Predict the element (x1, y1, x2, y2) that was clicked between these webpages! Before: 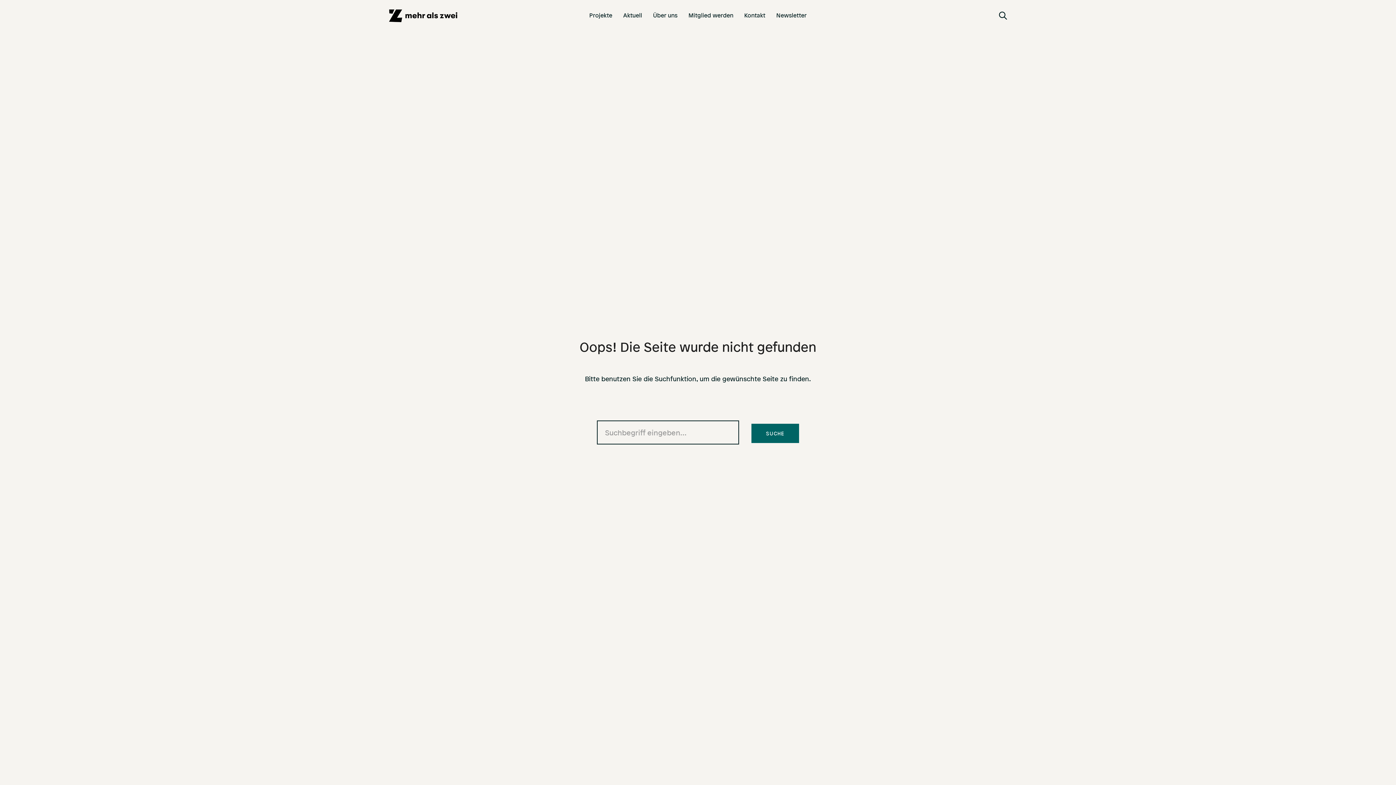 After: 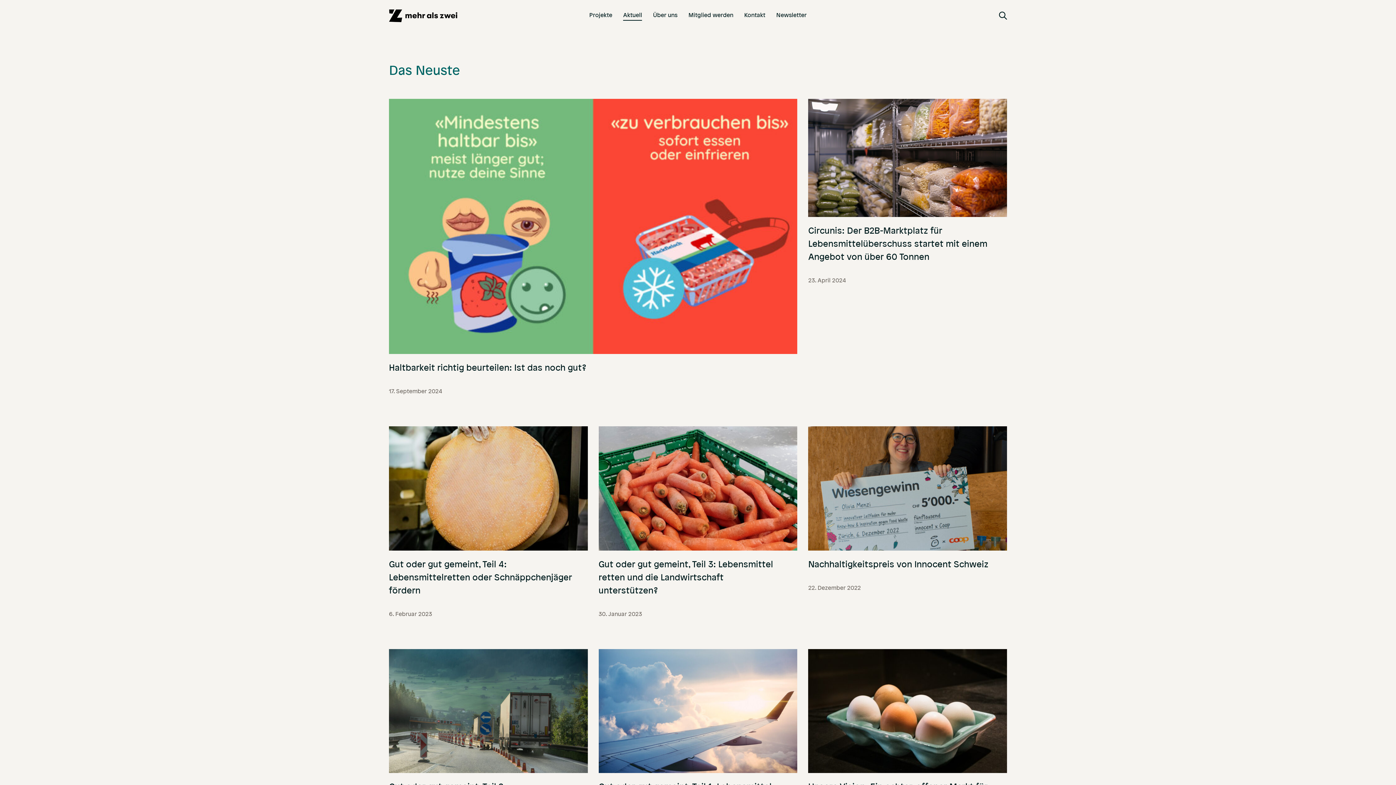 Action: bbox: (623, 5, 642, 20) label: Aktuell